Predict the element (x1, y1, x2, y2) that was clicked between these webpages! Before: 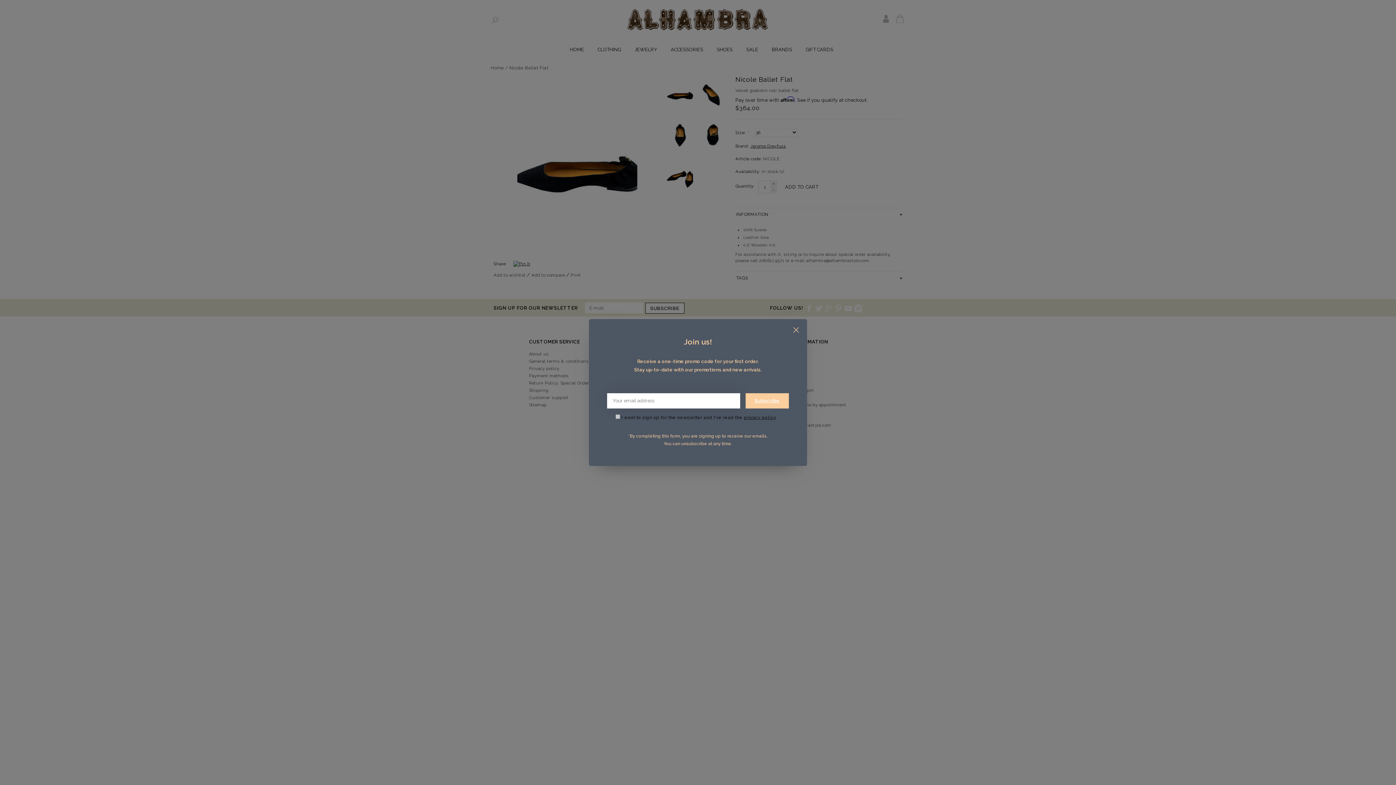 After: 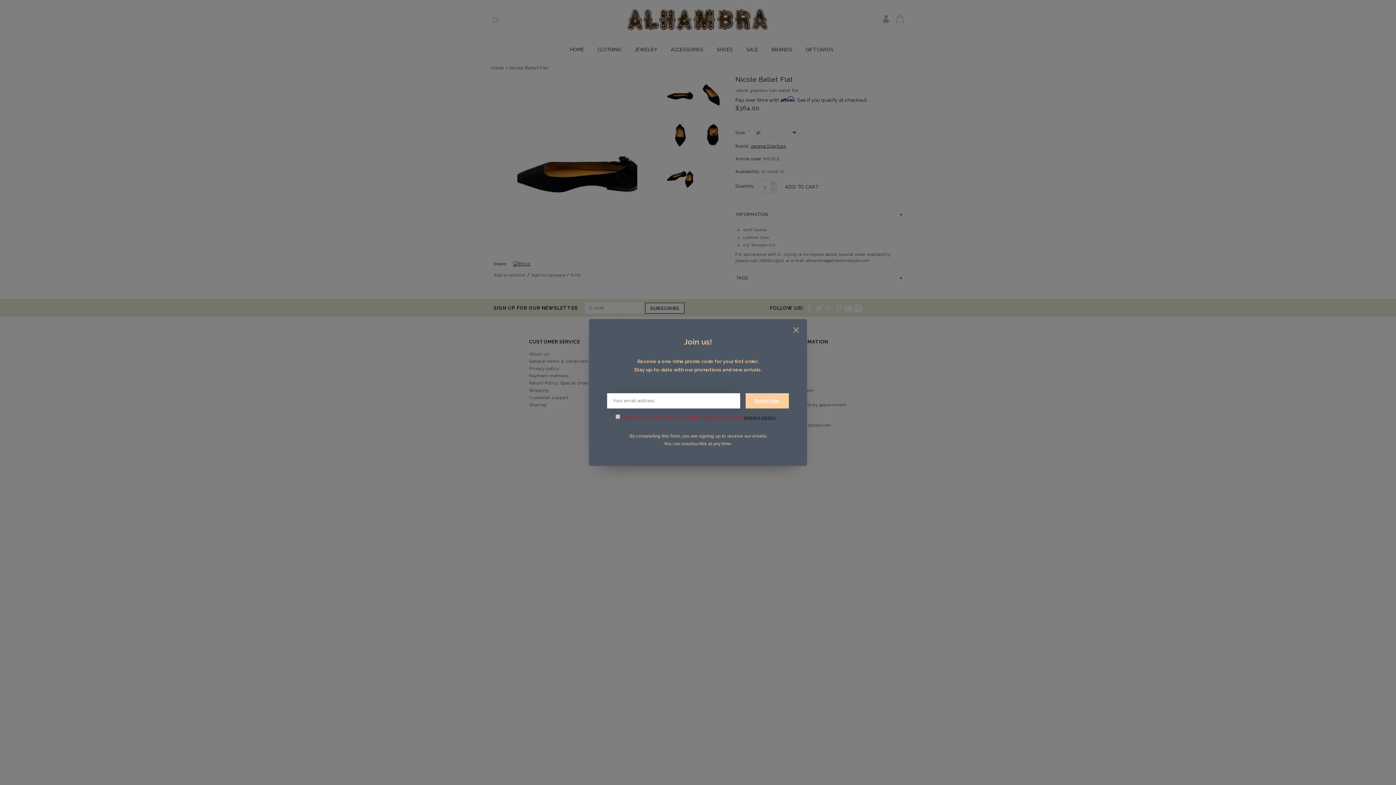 Action: bbox: (745, 393, 789, 408) label: Subscribe